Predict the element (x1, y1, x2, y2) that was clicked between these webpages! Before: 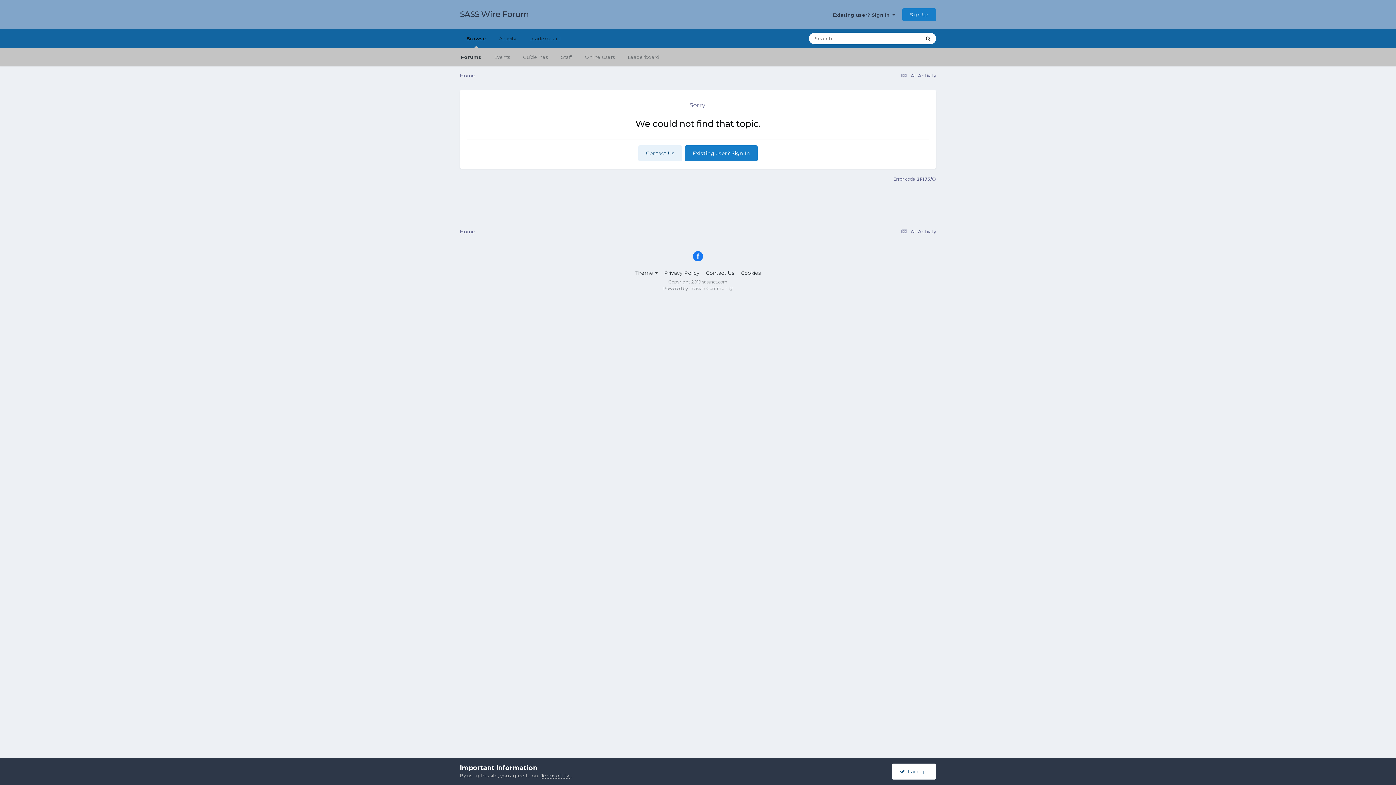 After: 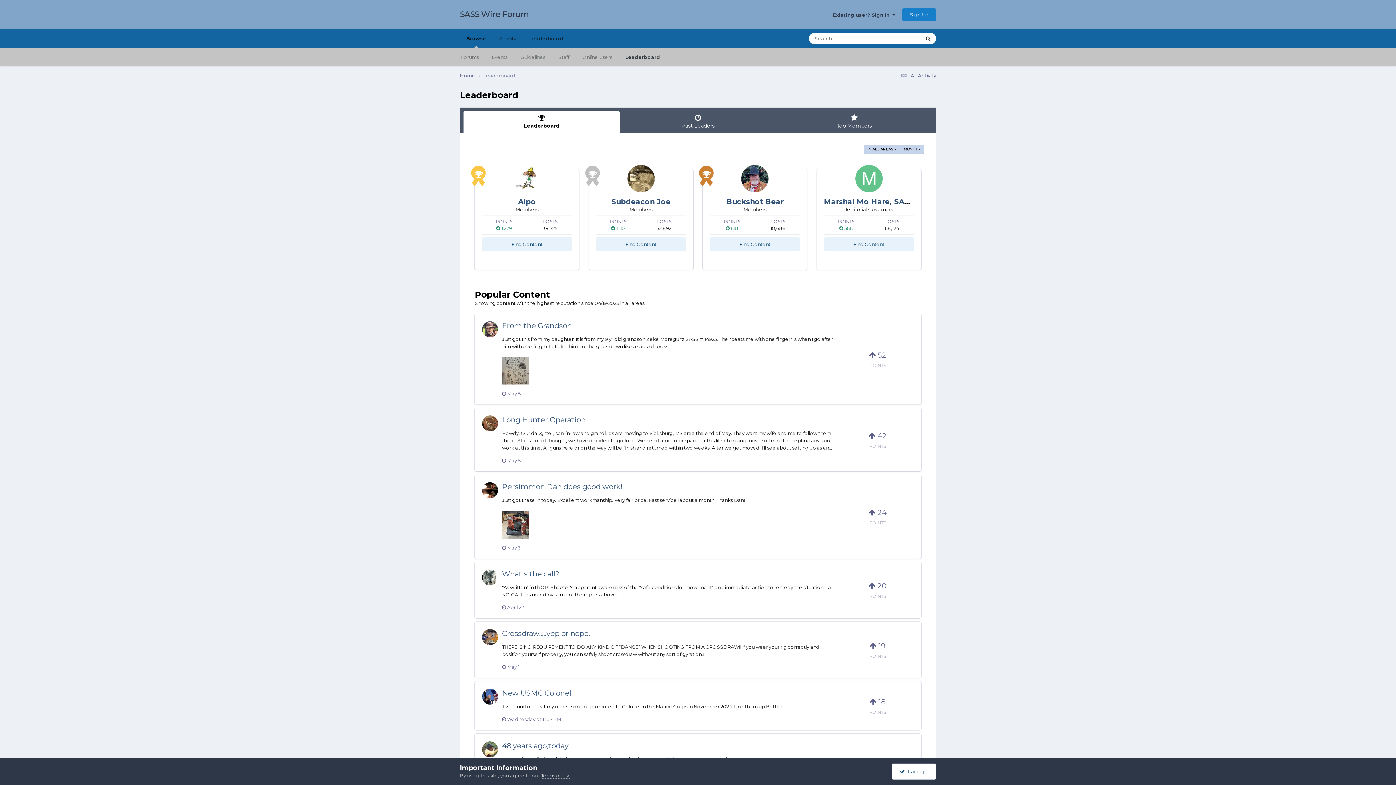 Action: label: Leaderboard bbox: (621, 48, 666, 66)